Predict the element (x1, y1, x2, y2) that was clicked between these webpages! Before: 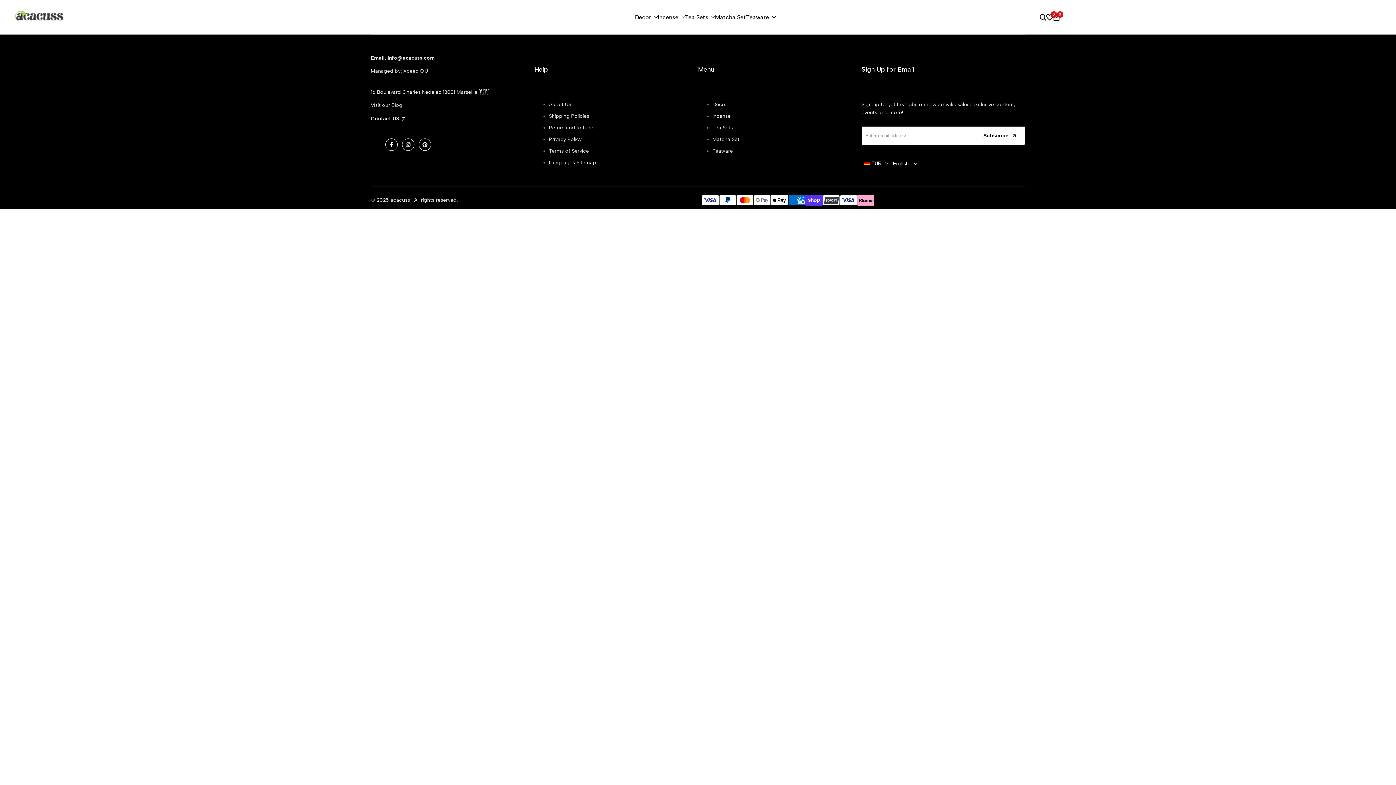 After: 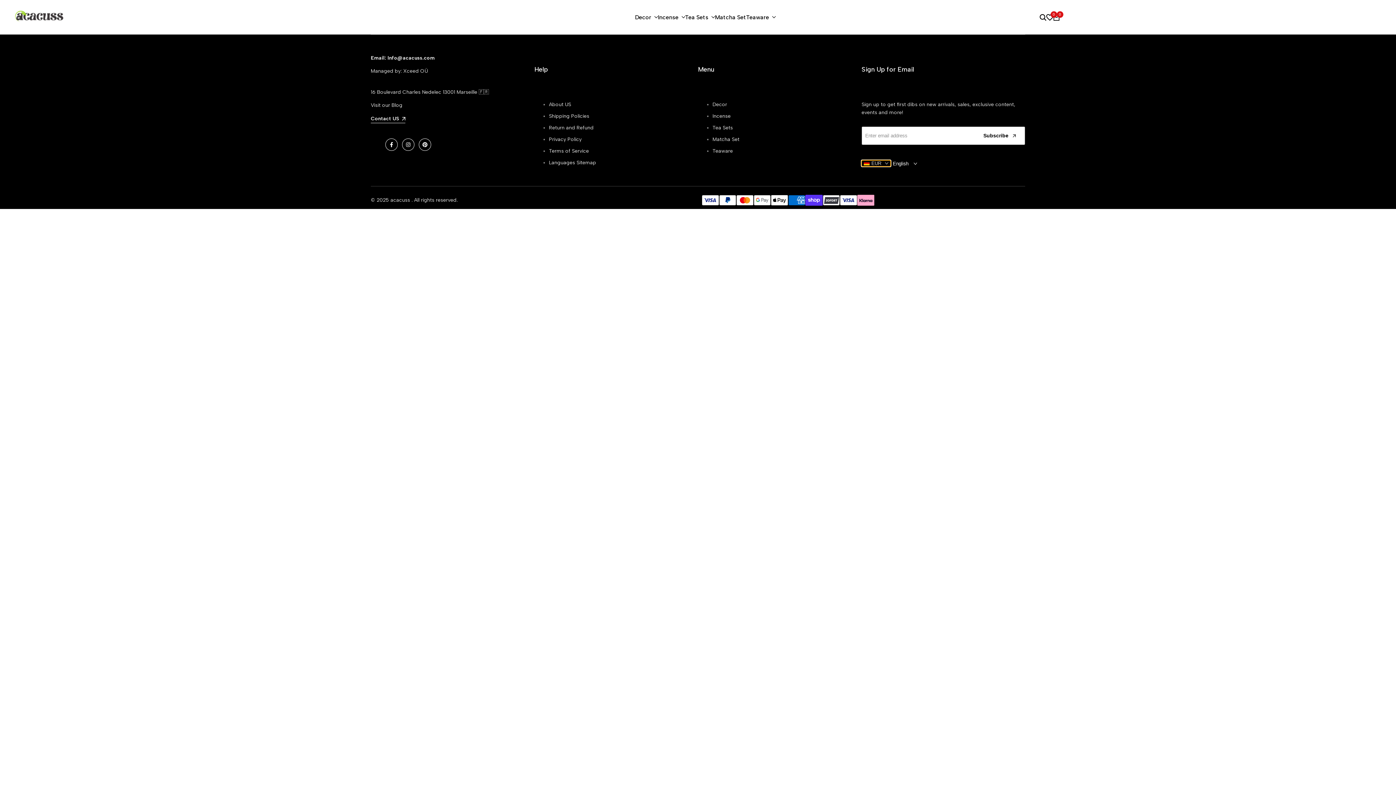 Action: label: EUR bbox: (861, 160, 890, 166)